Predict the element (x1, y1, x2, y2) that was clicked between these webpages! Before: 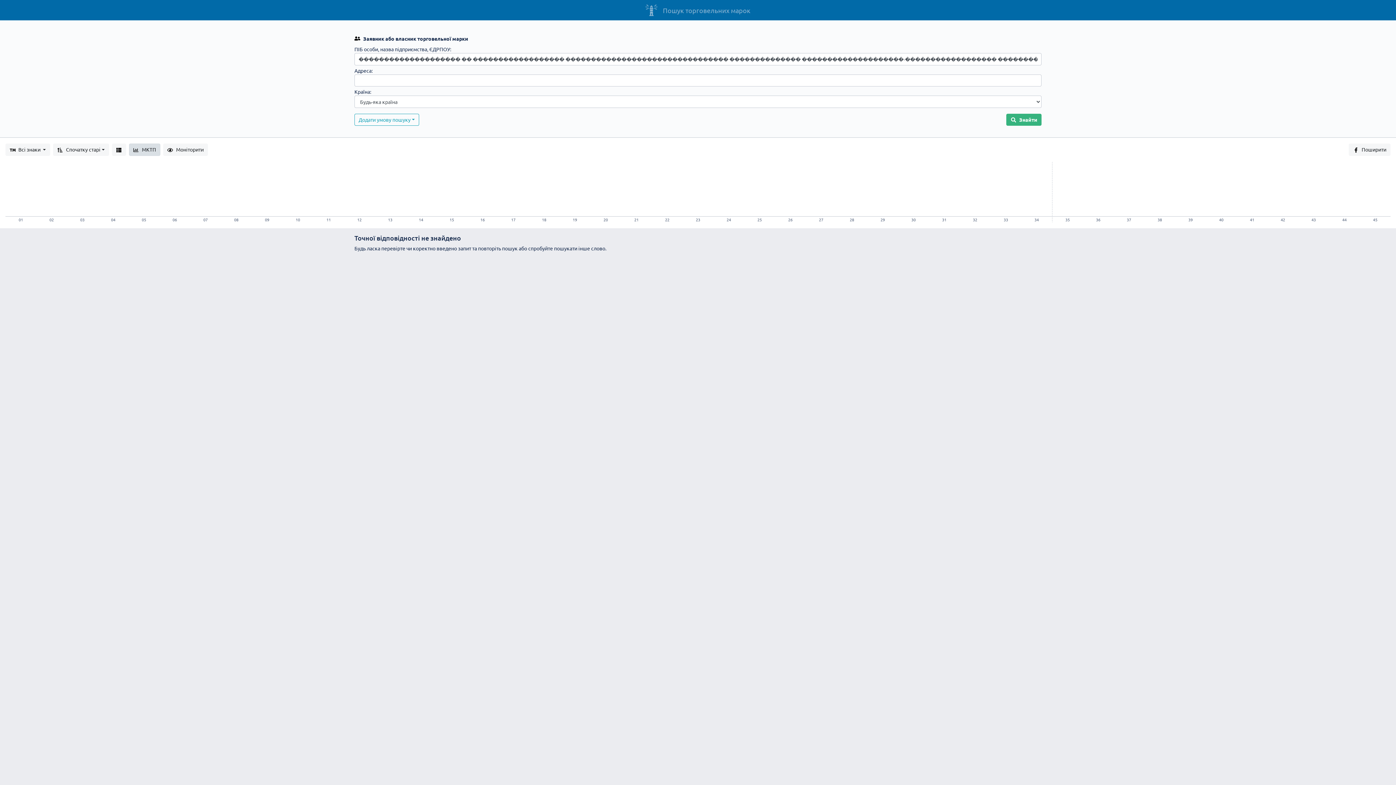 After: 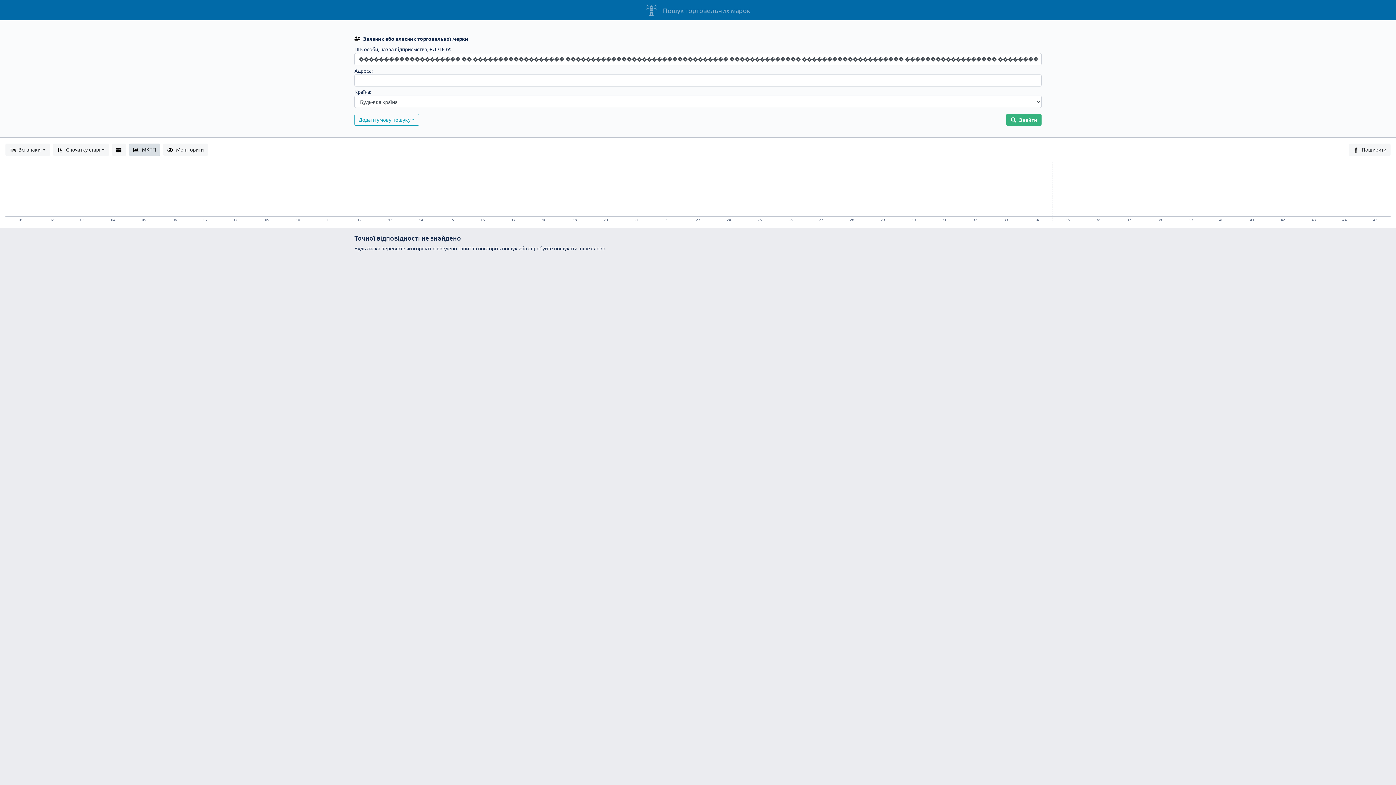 Action: bbox: (111, 143, 126, 155)